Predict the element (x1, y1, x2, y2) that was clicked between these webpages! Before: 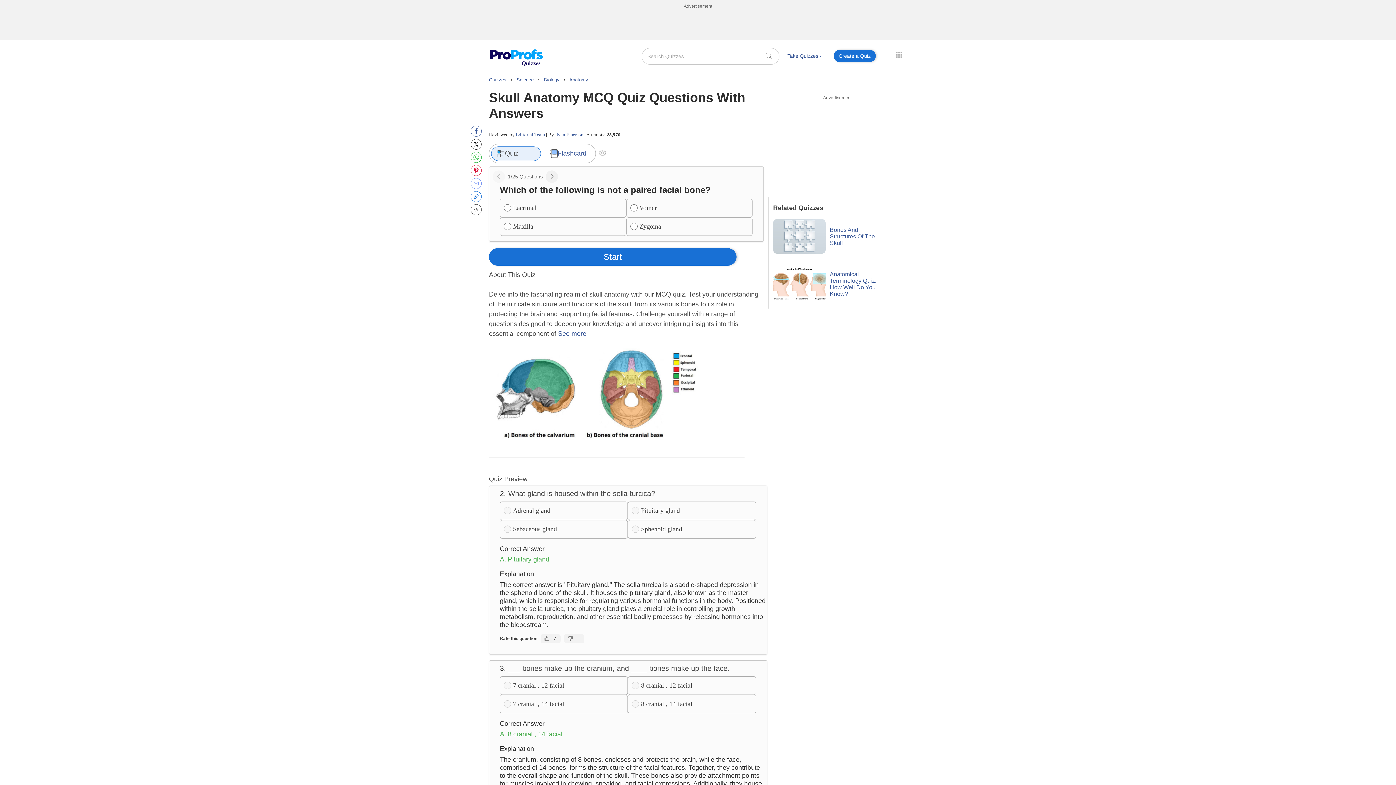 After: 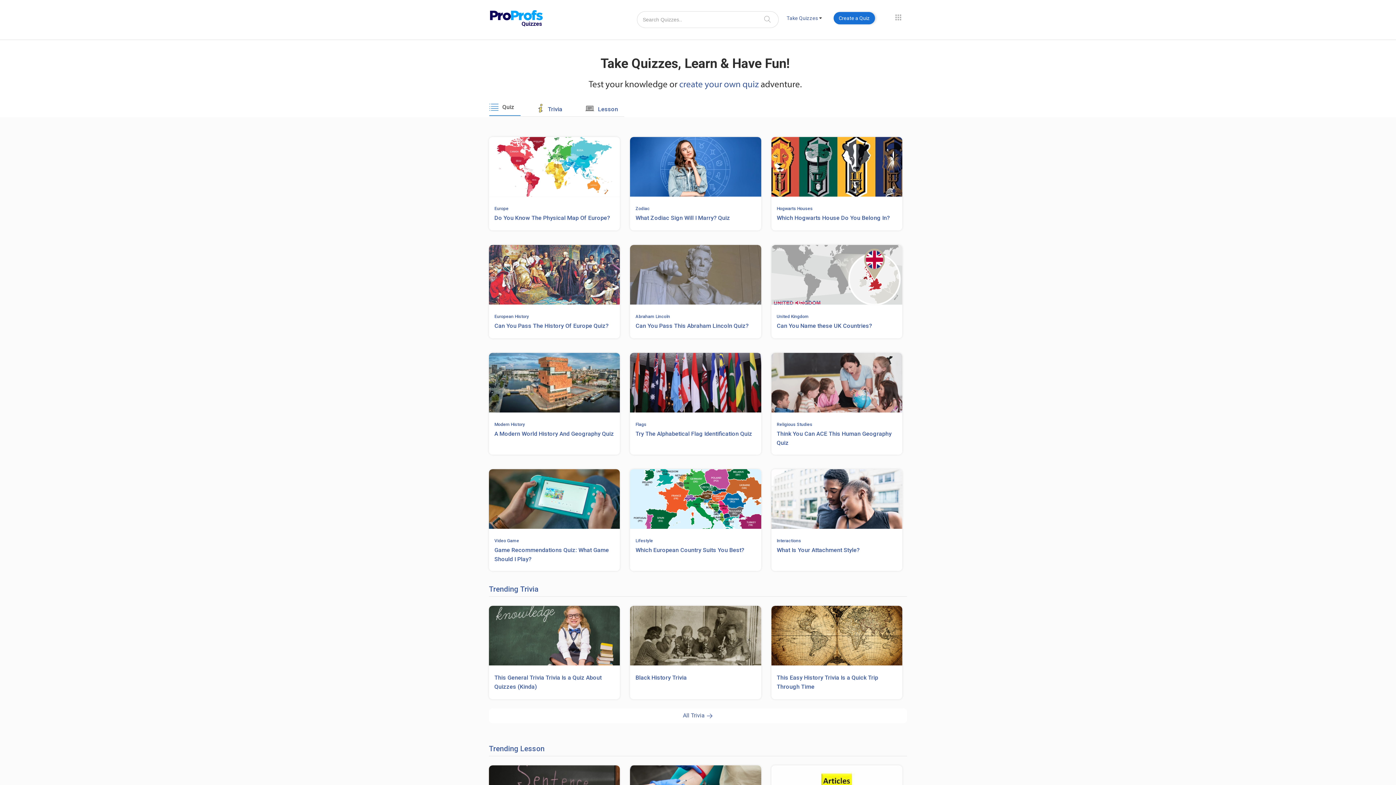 Action: label: Quizzes  bbox: (489, 77, 508, 82)